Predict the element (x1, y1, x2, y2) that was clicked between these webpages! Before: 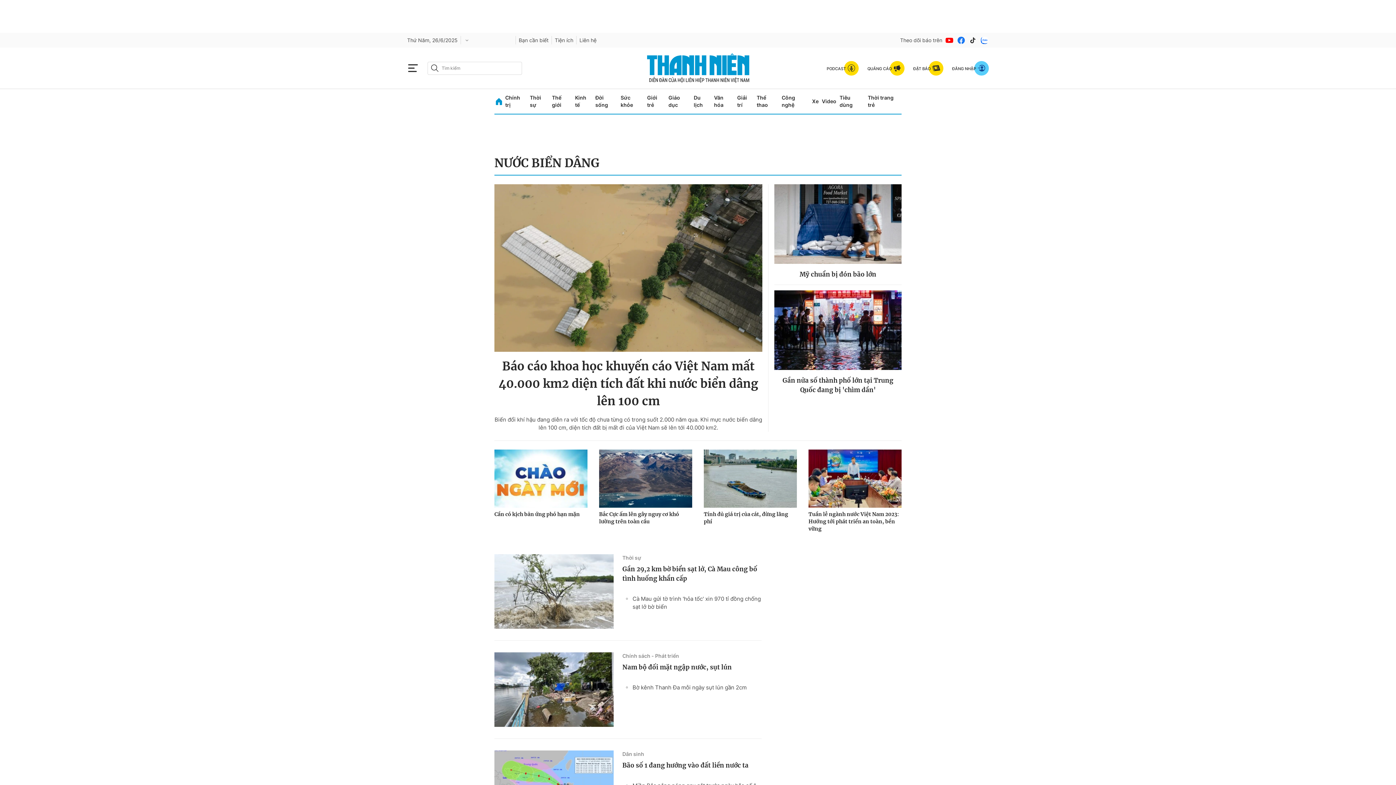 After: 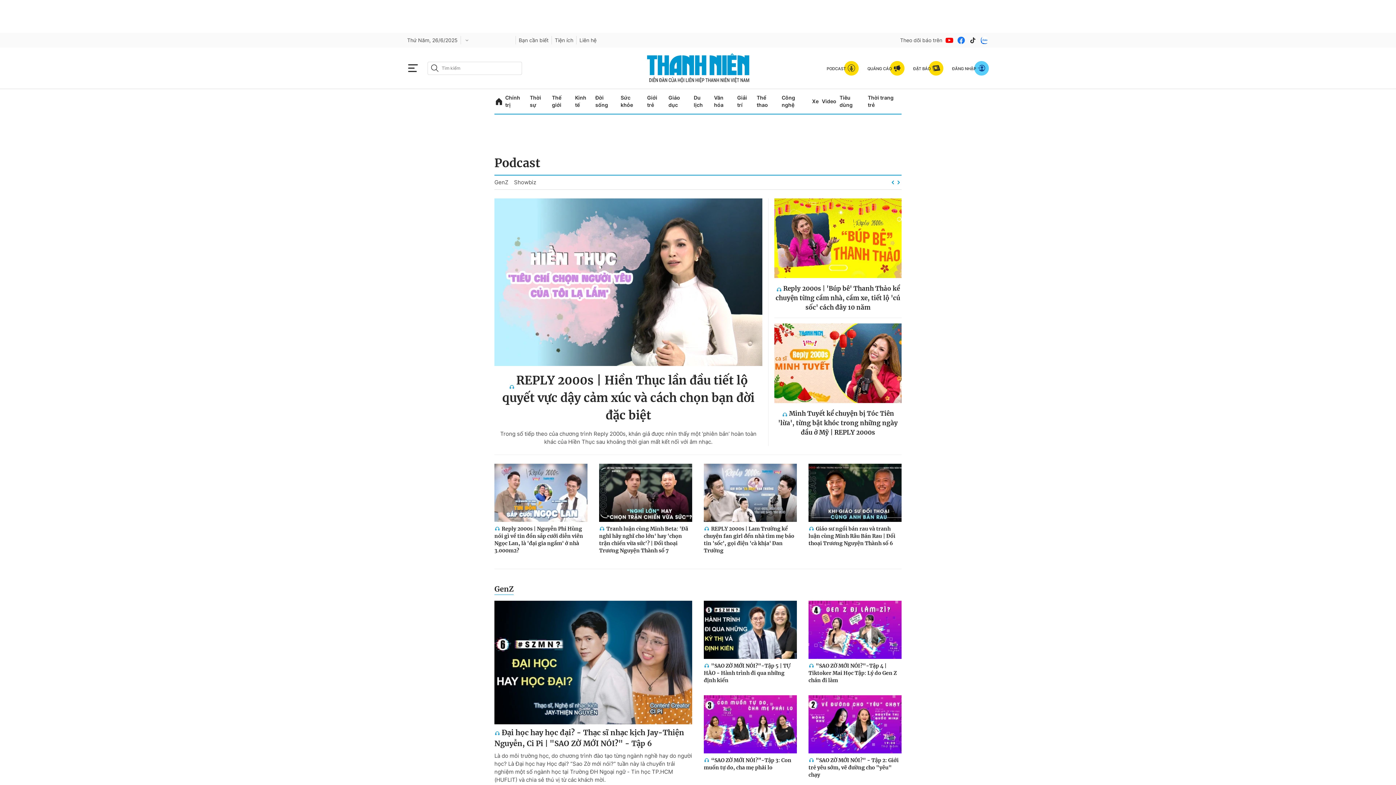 Action: label: PODCAST bbox: (826, 60, 858, 75)